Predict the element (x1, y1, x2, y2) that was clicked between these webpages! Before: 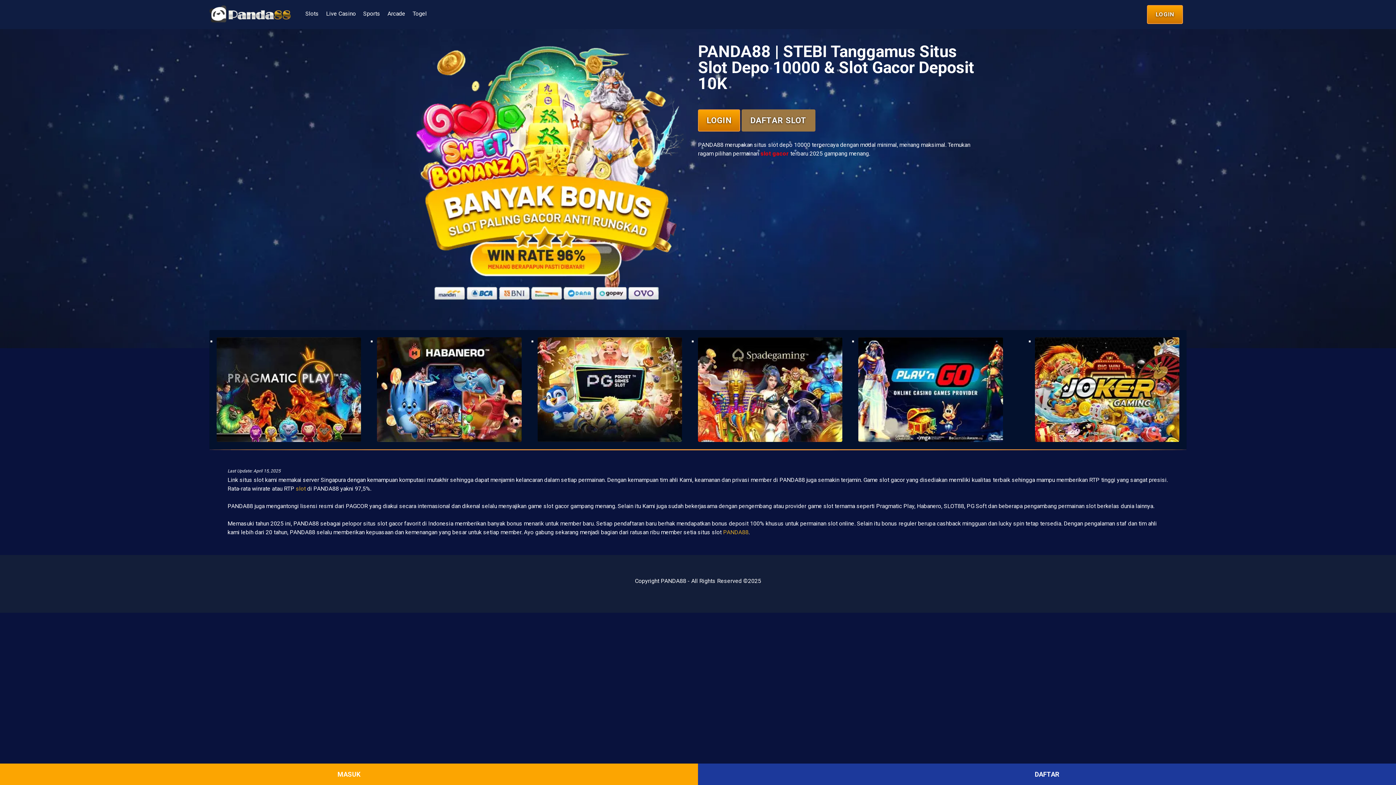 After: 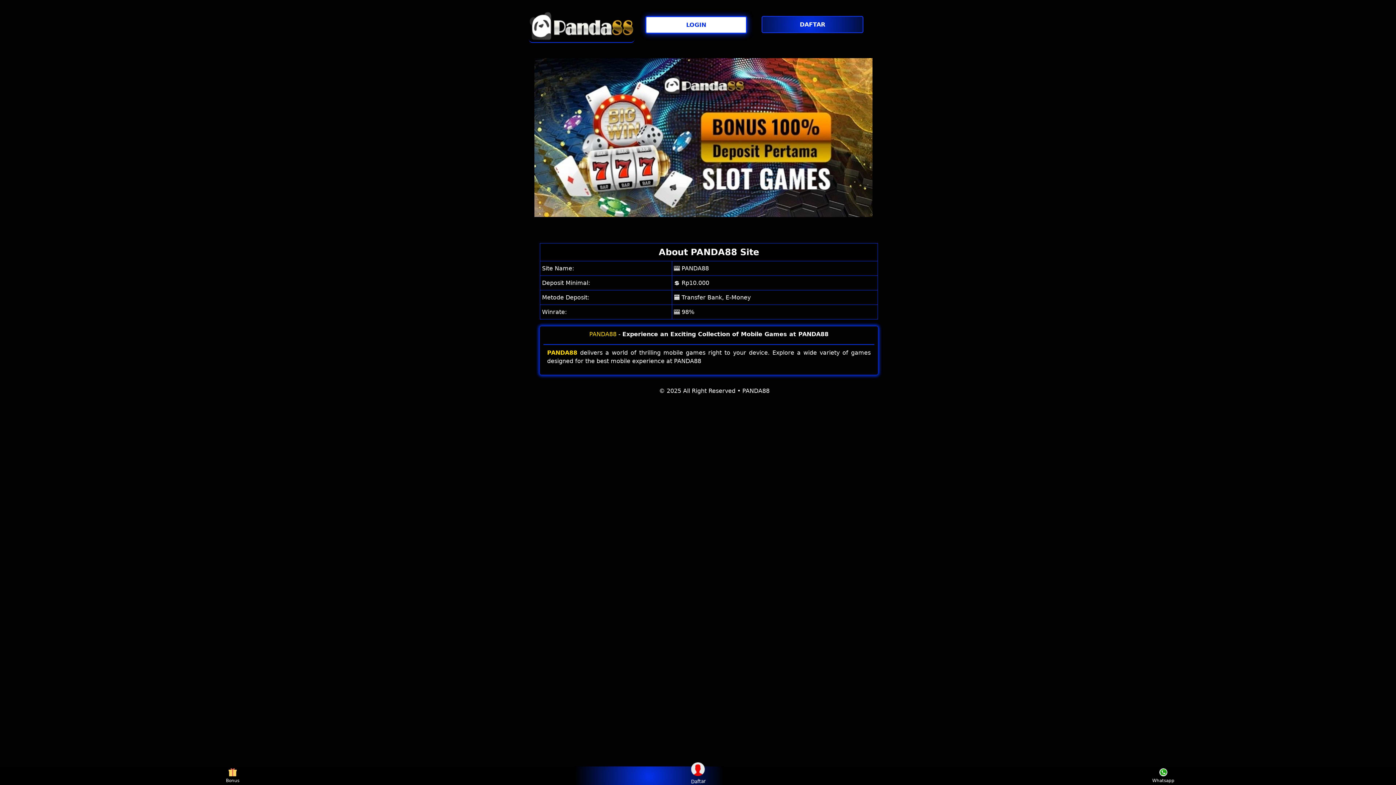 Action: bbox: (363, 9, 380, 19) label: Sports